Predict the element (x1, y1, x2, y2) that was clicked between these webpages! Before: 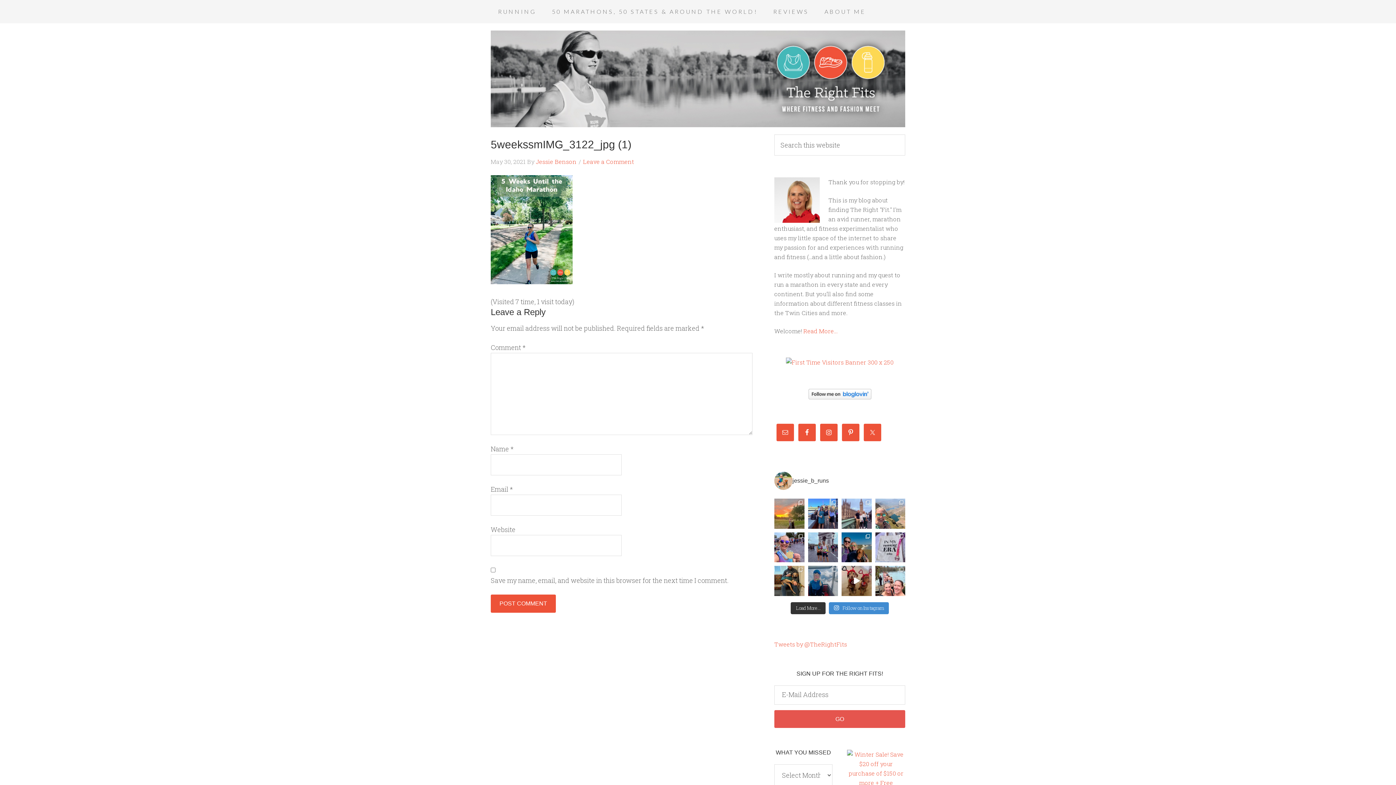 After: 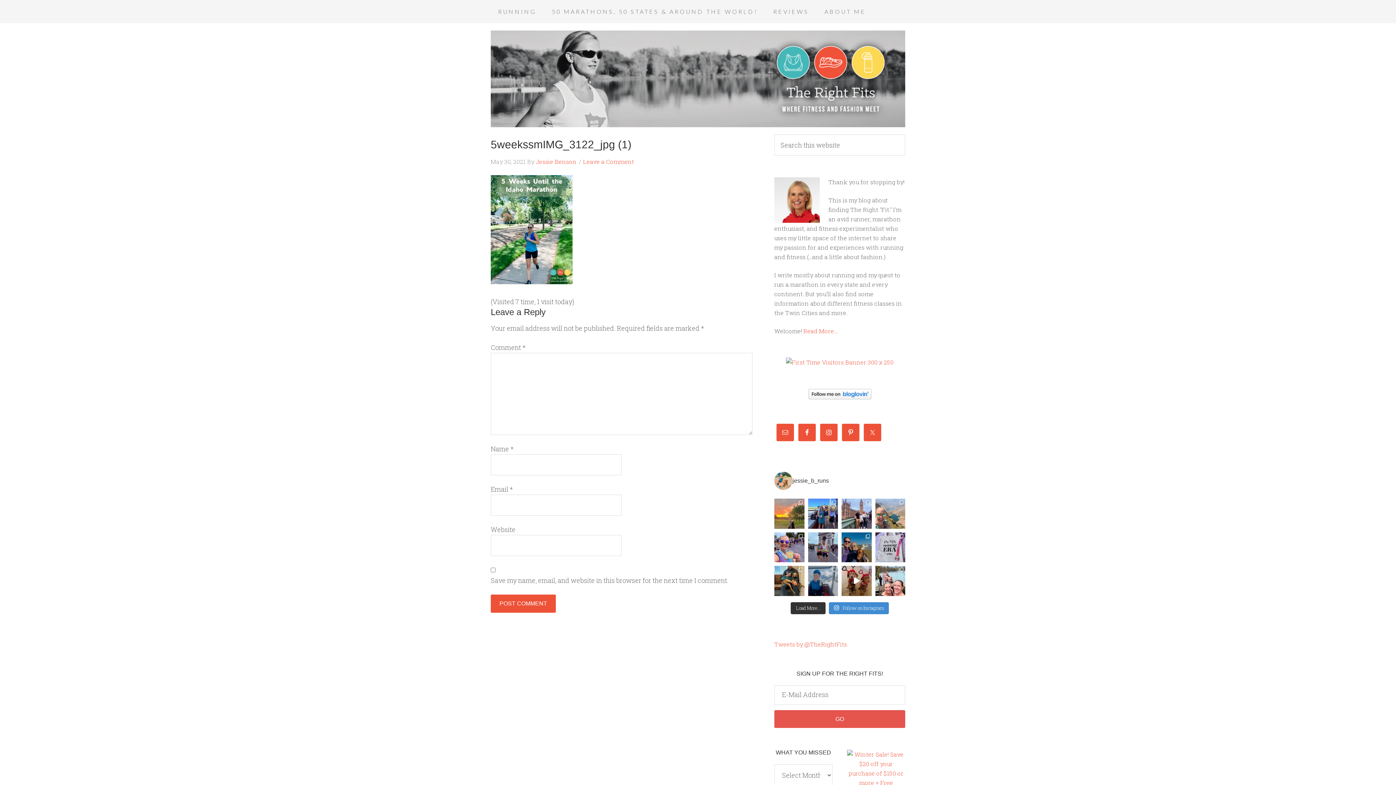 Action: bbox: (808, 393, 871, 401)